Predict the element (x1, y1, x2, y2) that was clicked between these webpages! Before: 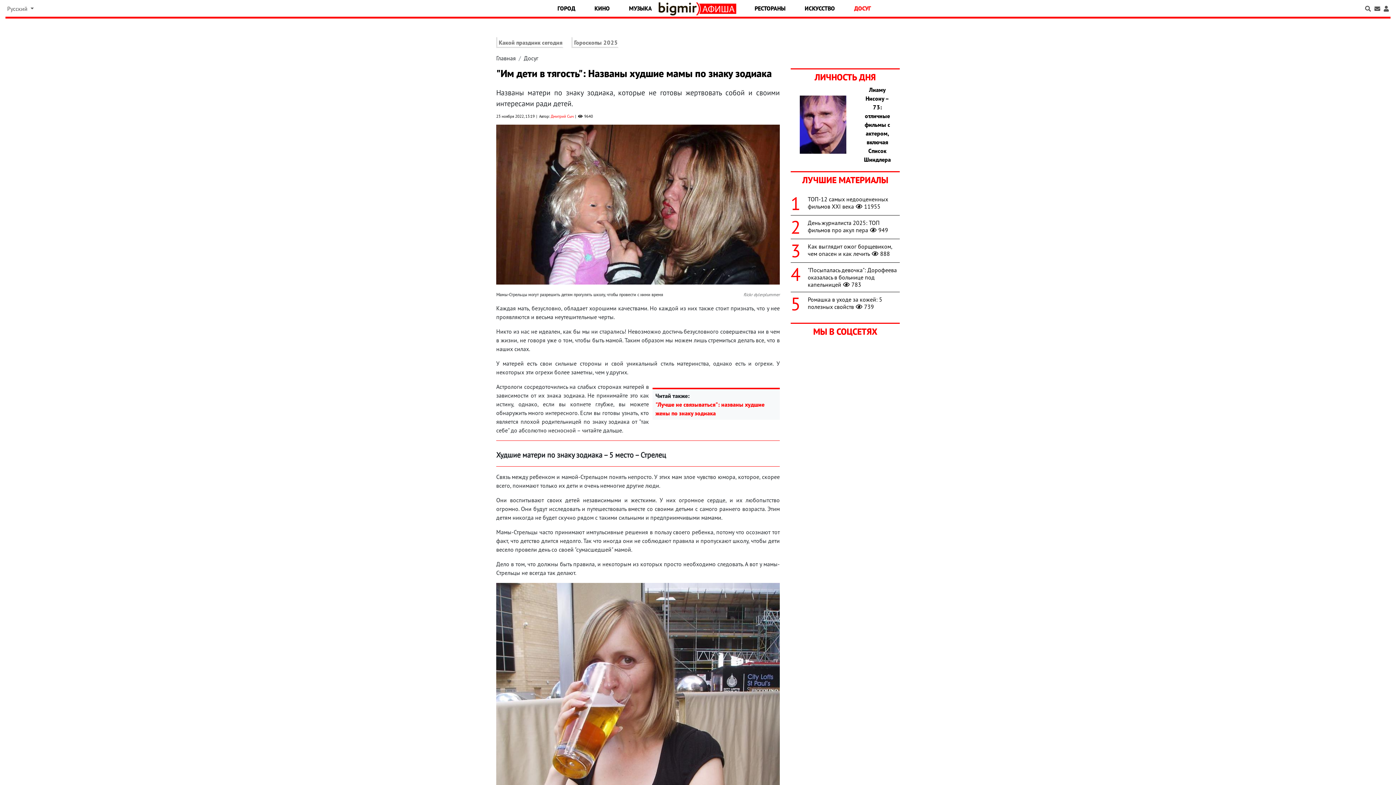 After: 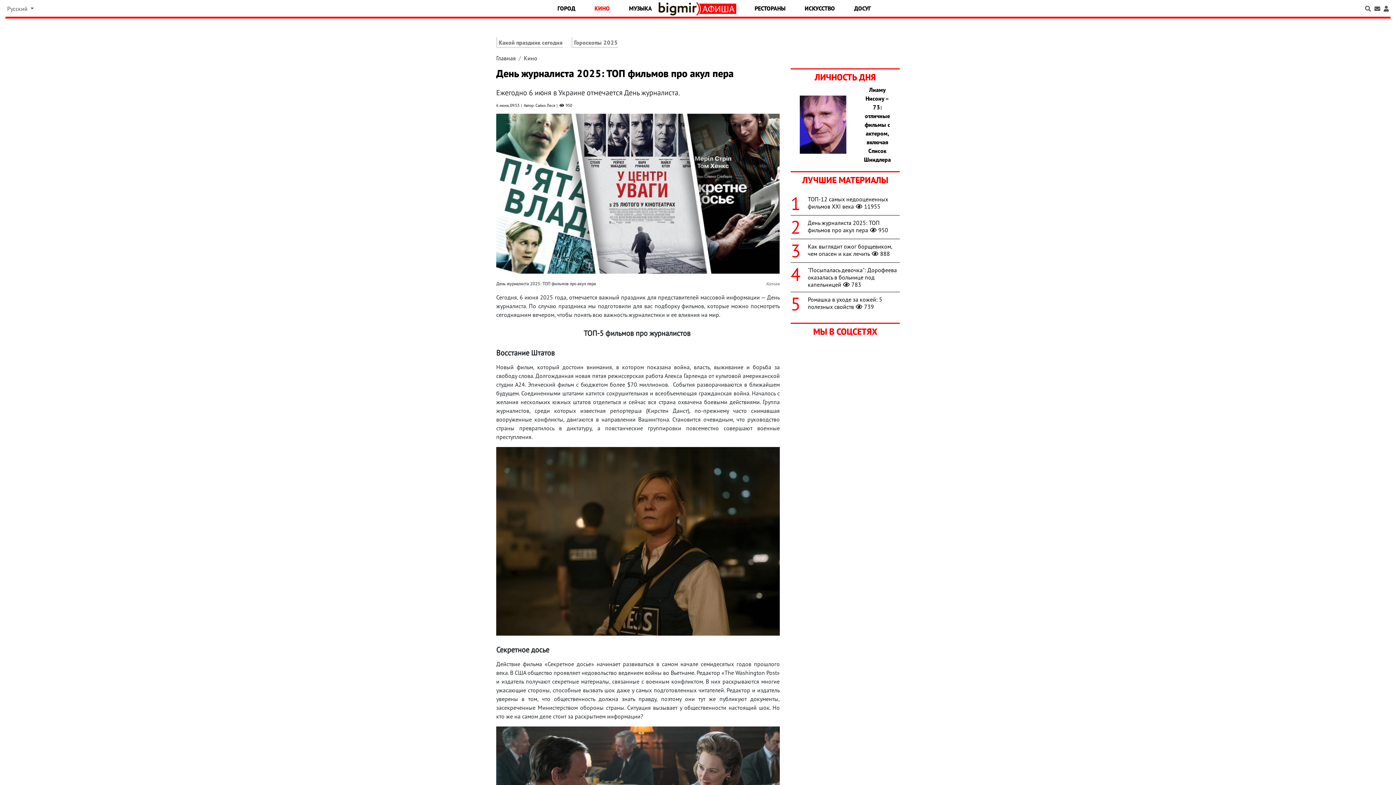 Action: bbox: (808, 219, 888, 233) label: День журналиста 2025: ТОП фильмов про акул пера949